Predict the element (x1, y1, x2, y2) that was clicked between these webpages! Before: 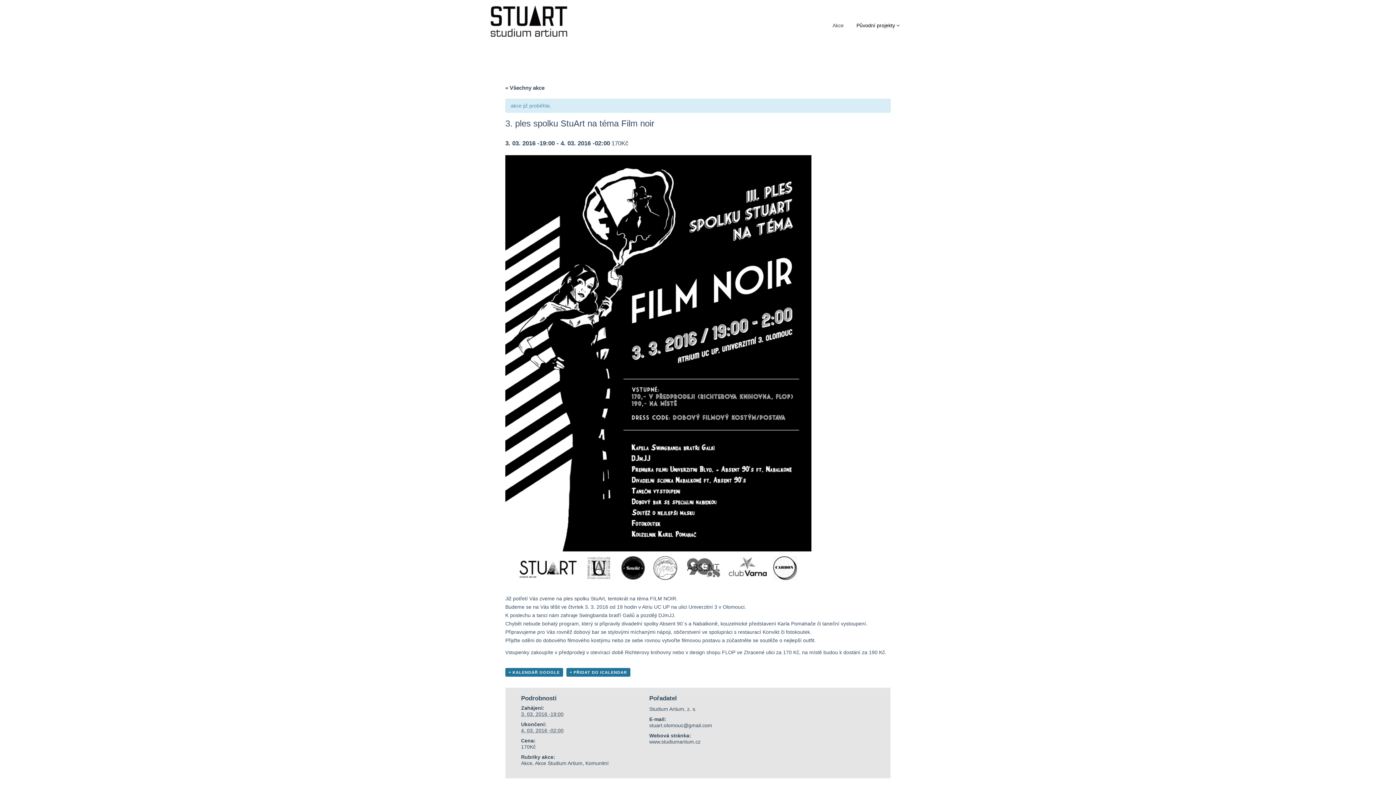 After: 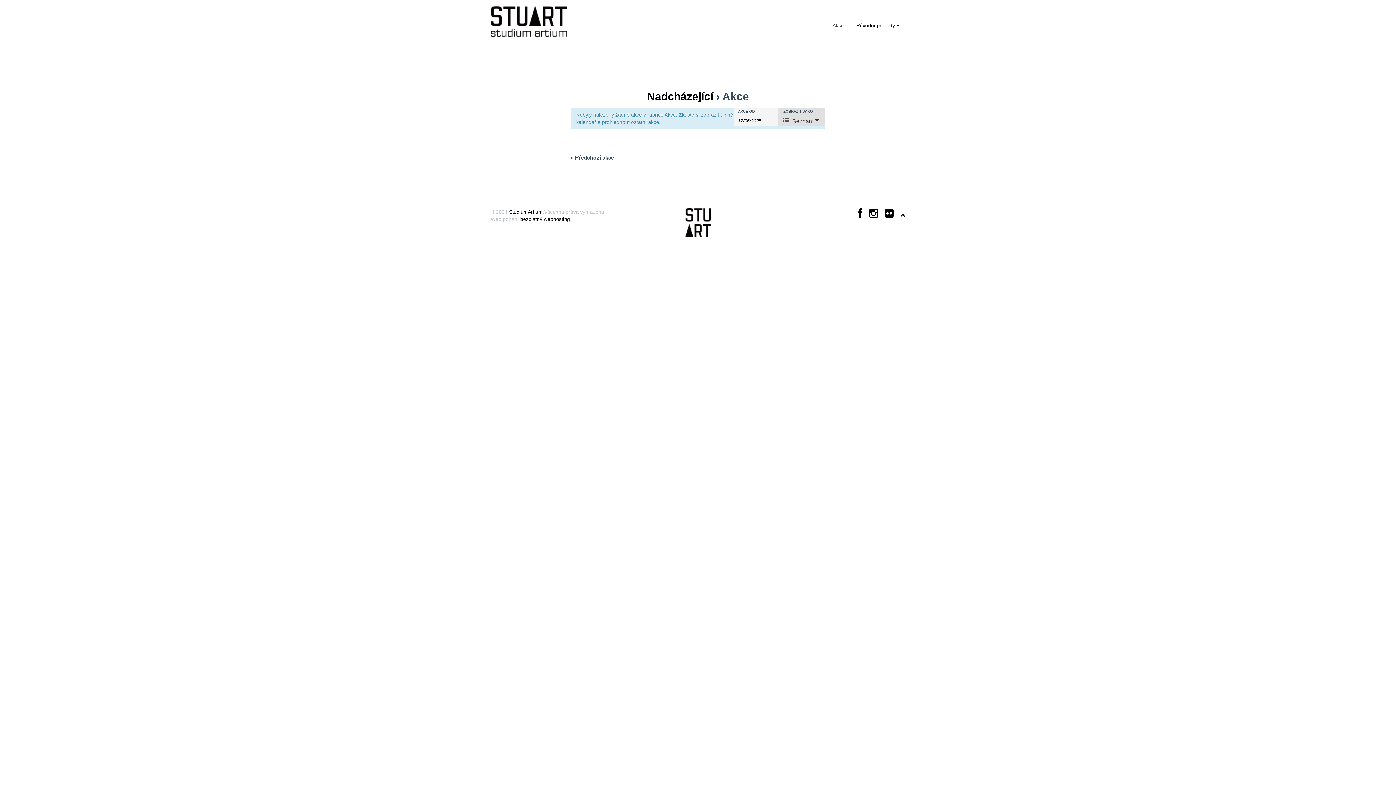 Action: label: Akce bbox: (521, 760, 532, 766)